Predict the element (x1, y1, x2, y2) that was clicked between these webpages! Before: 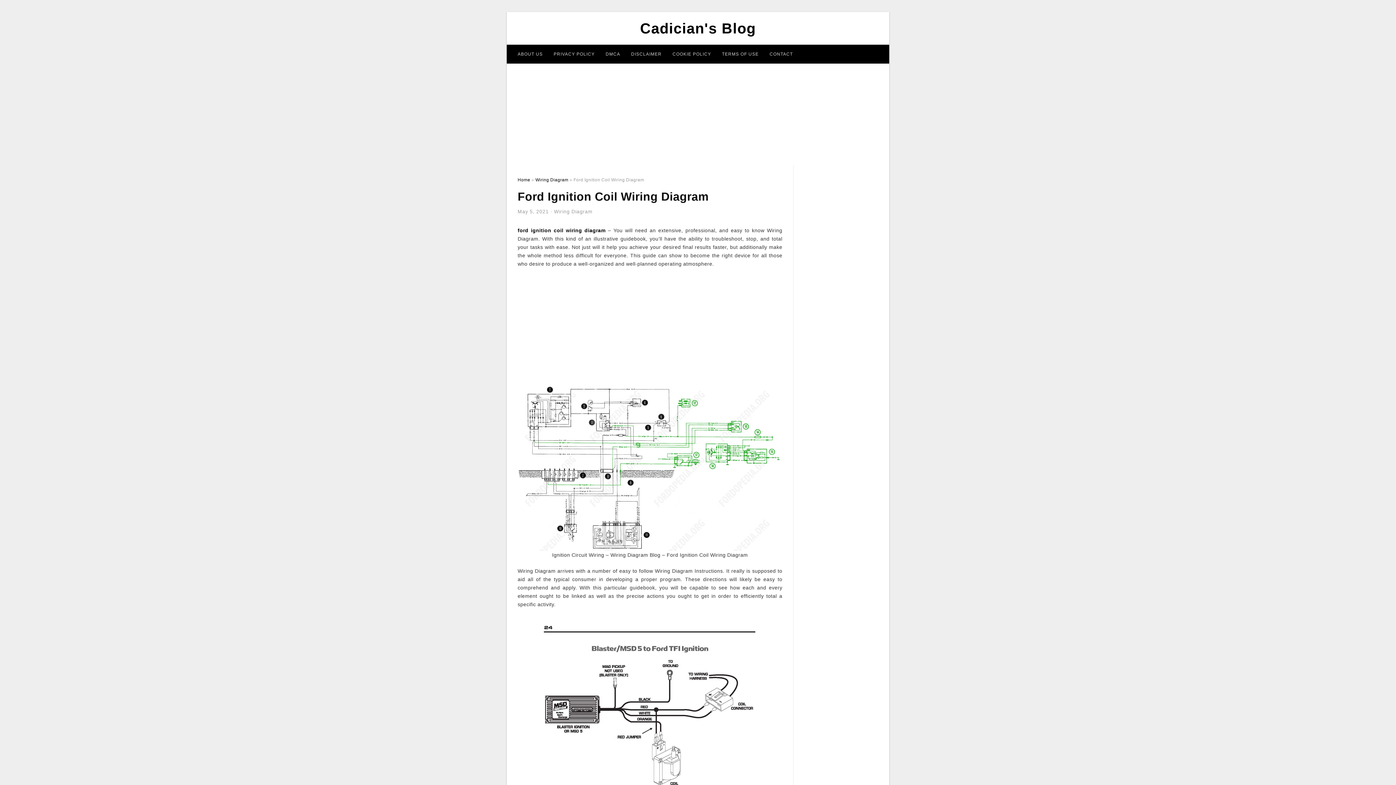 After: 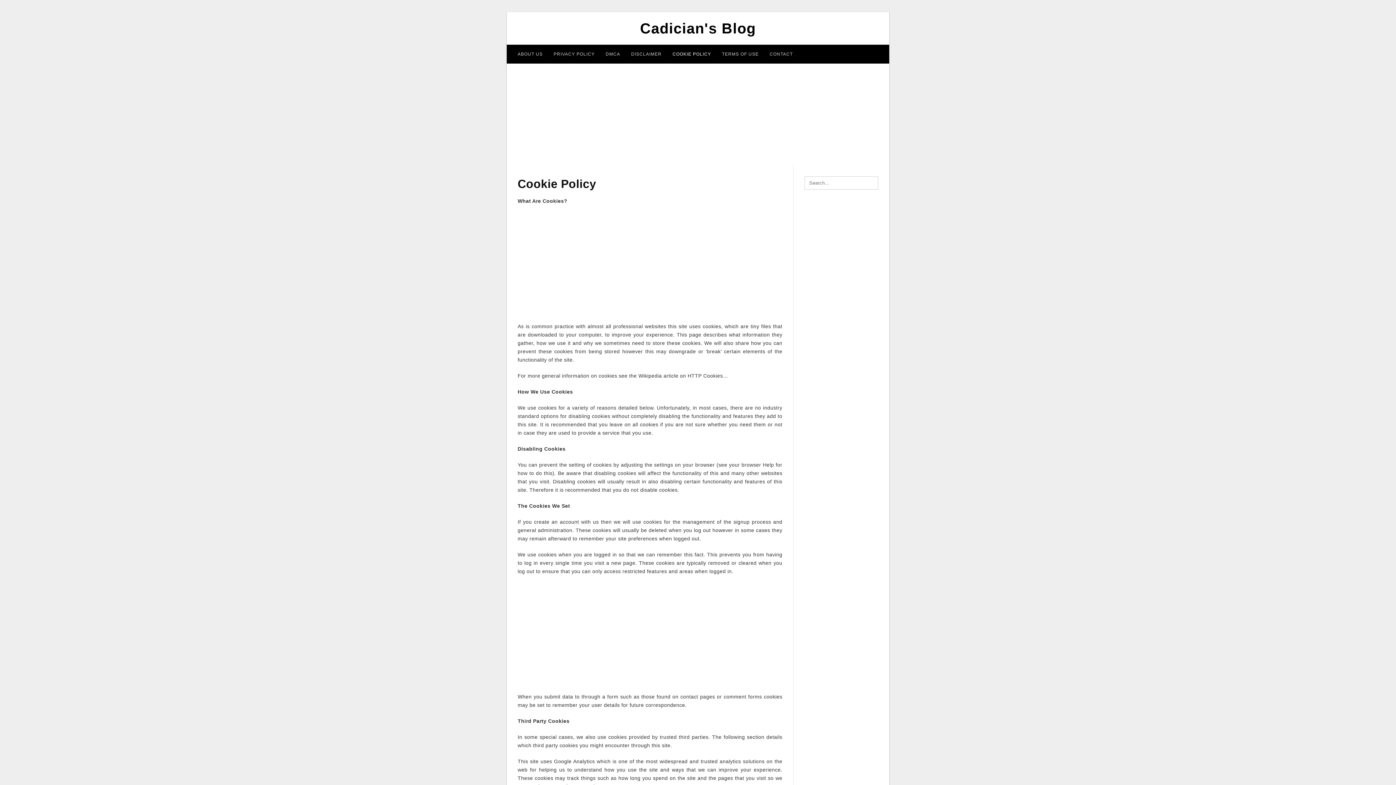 Action: label: COOKIE POLICY bbox: (667, 44, 716, 63)